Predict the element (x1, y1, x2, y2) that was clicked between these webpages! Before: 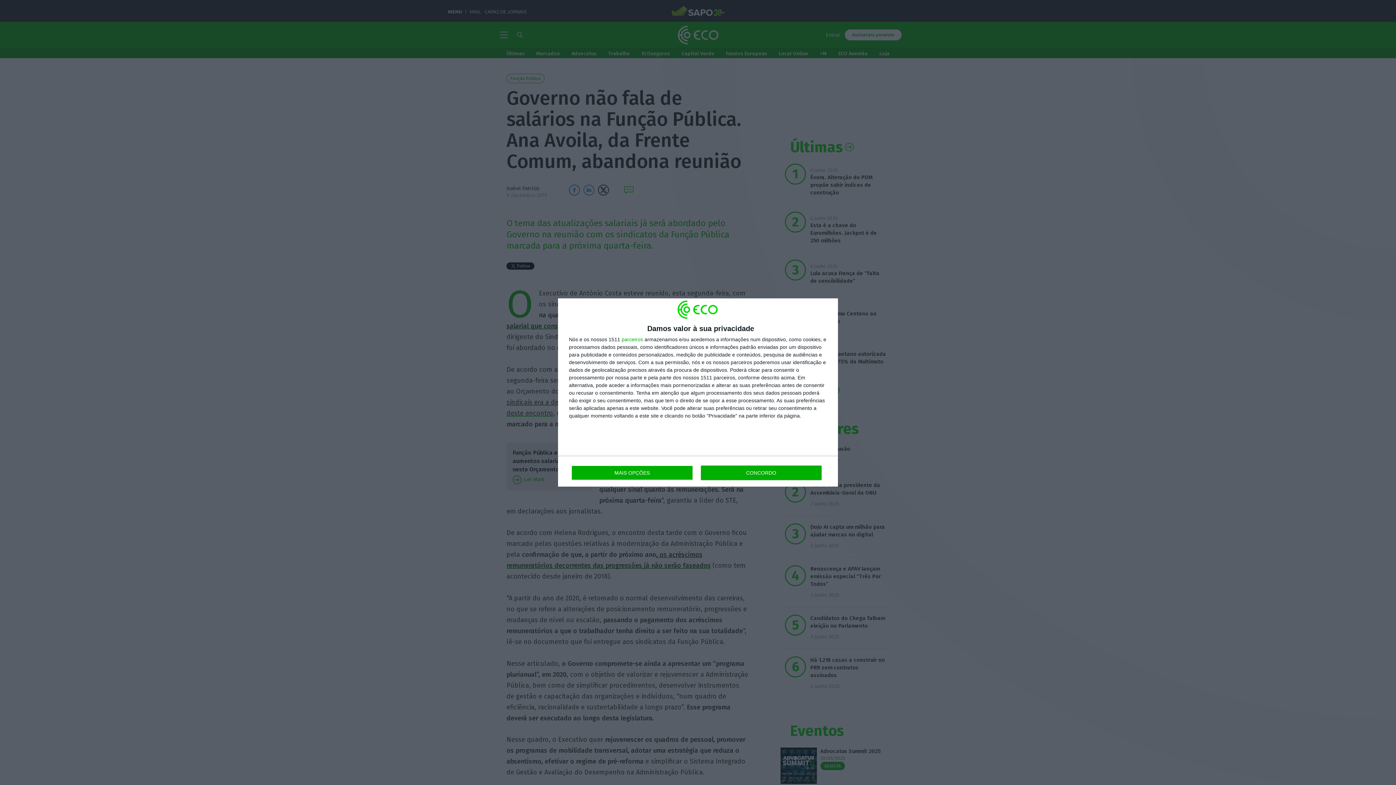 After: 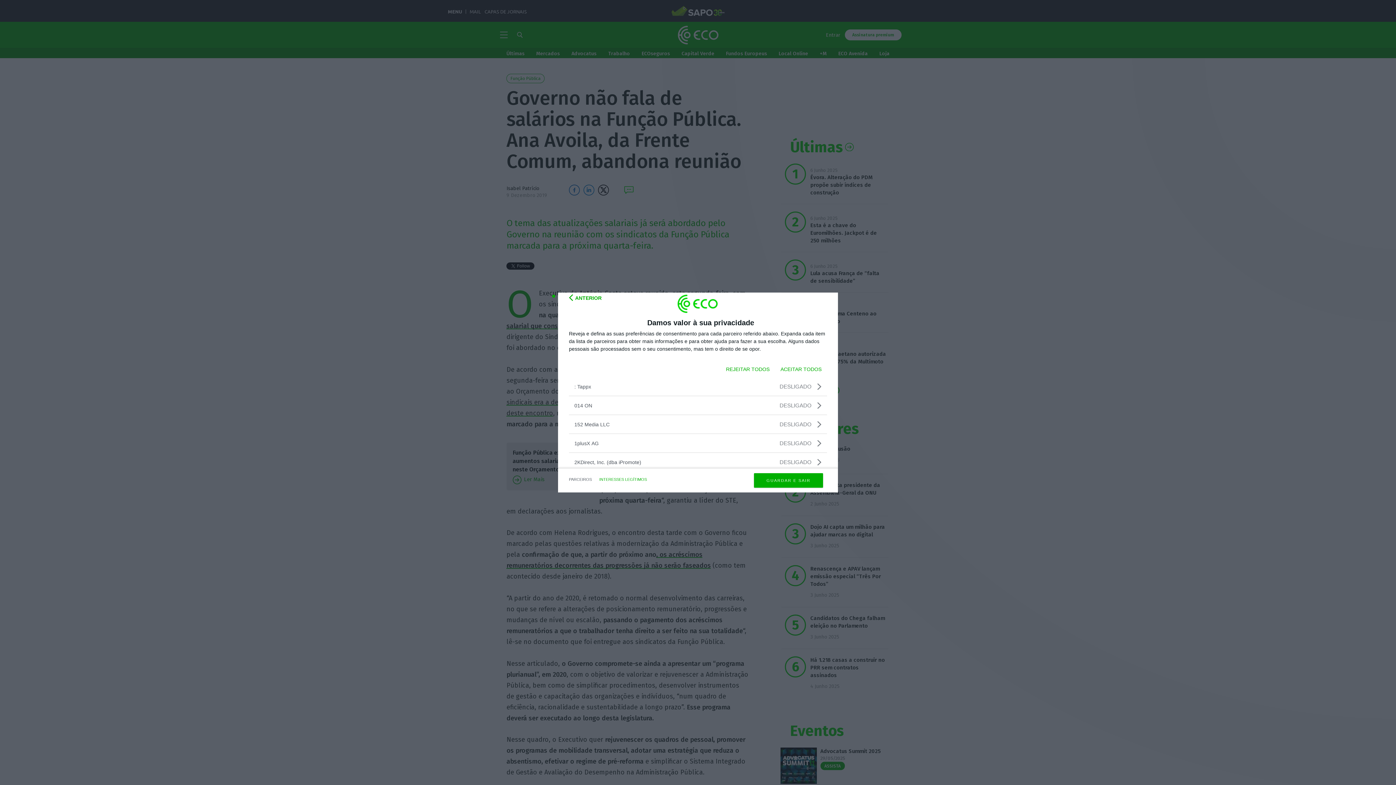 Action: label: parceiros bbox: (621, 337, 643, 342)